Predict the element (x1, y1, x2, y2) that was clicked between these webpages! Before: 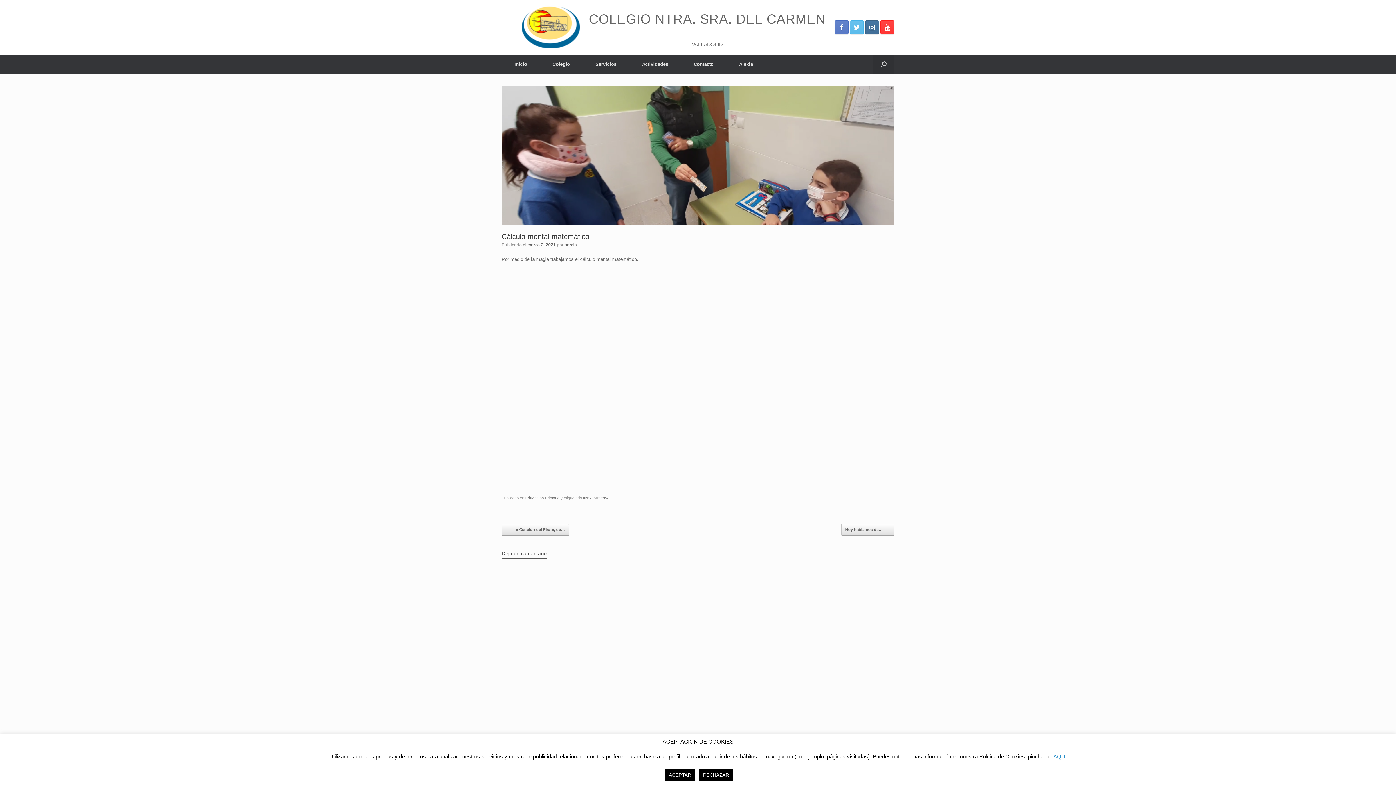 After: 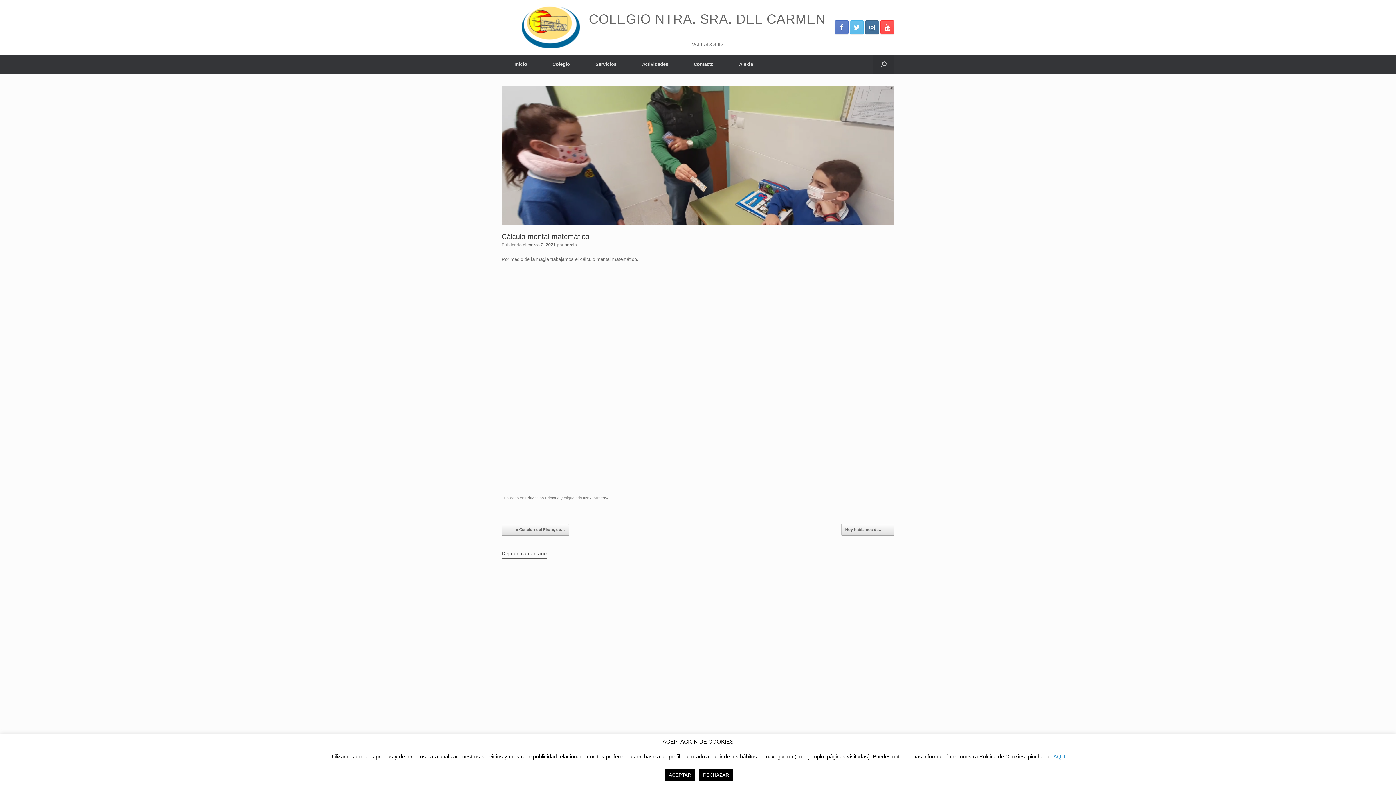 Action: bbox: (880, 20, 894, 34)